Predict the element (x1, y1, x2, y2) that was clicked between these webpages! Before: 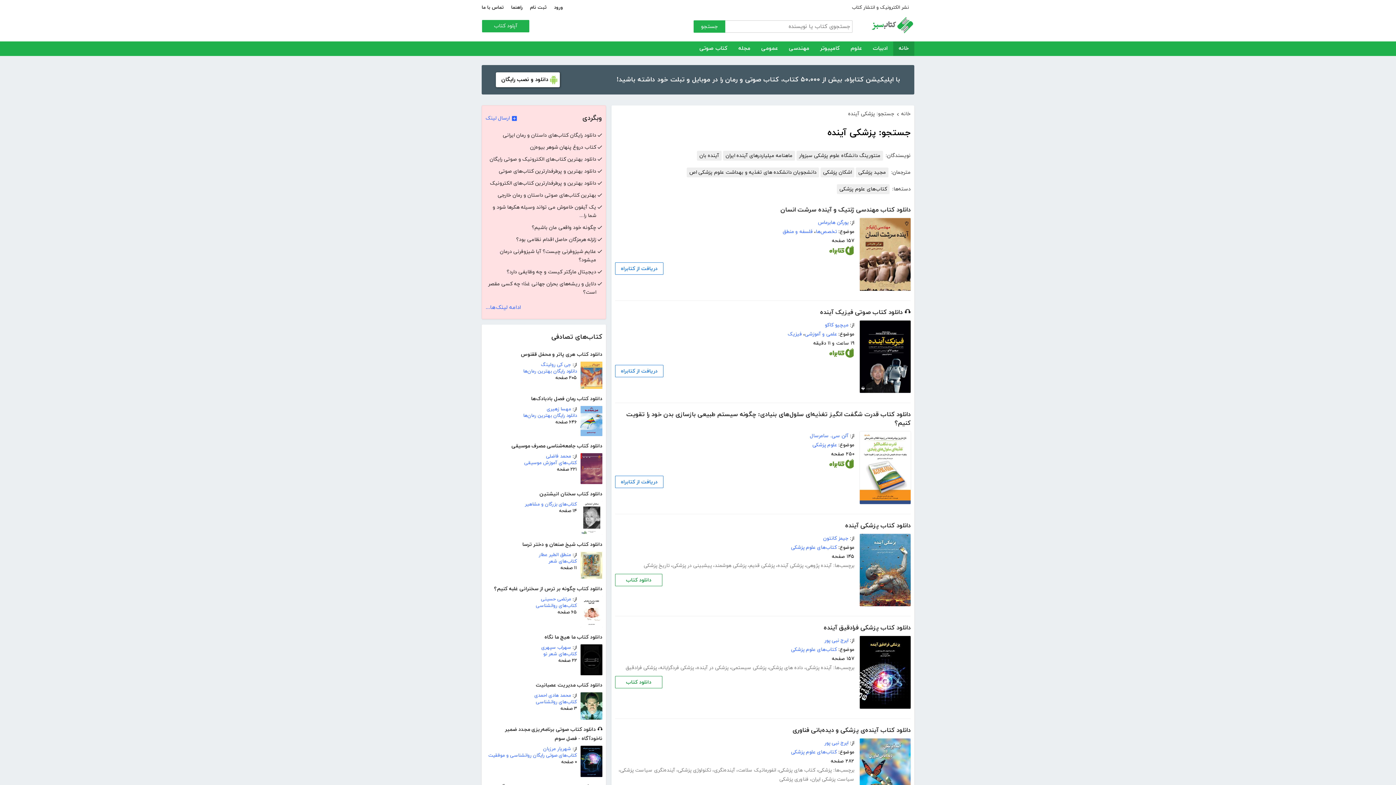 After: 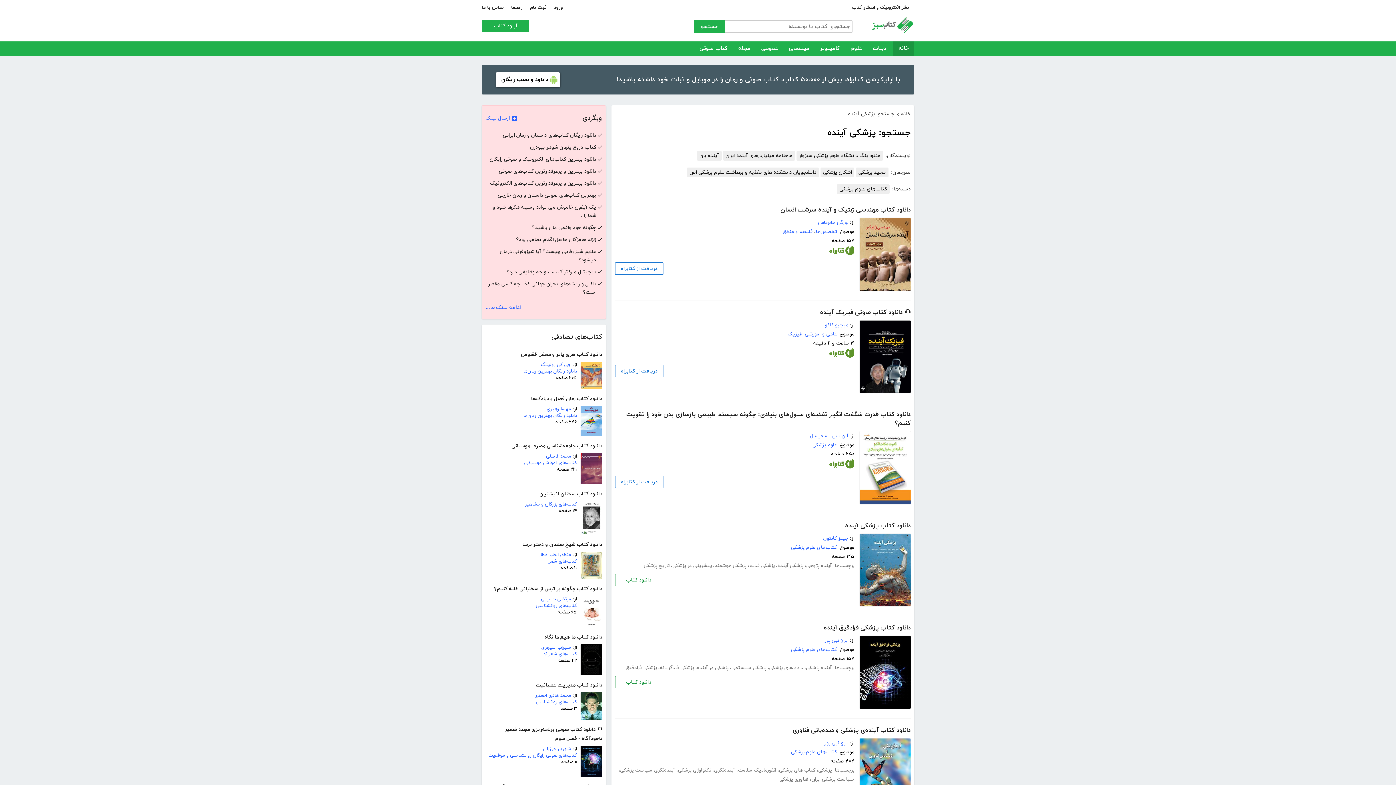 Action: bbox: (860, 320, 910, 395)